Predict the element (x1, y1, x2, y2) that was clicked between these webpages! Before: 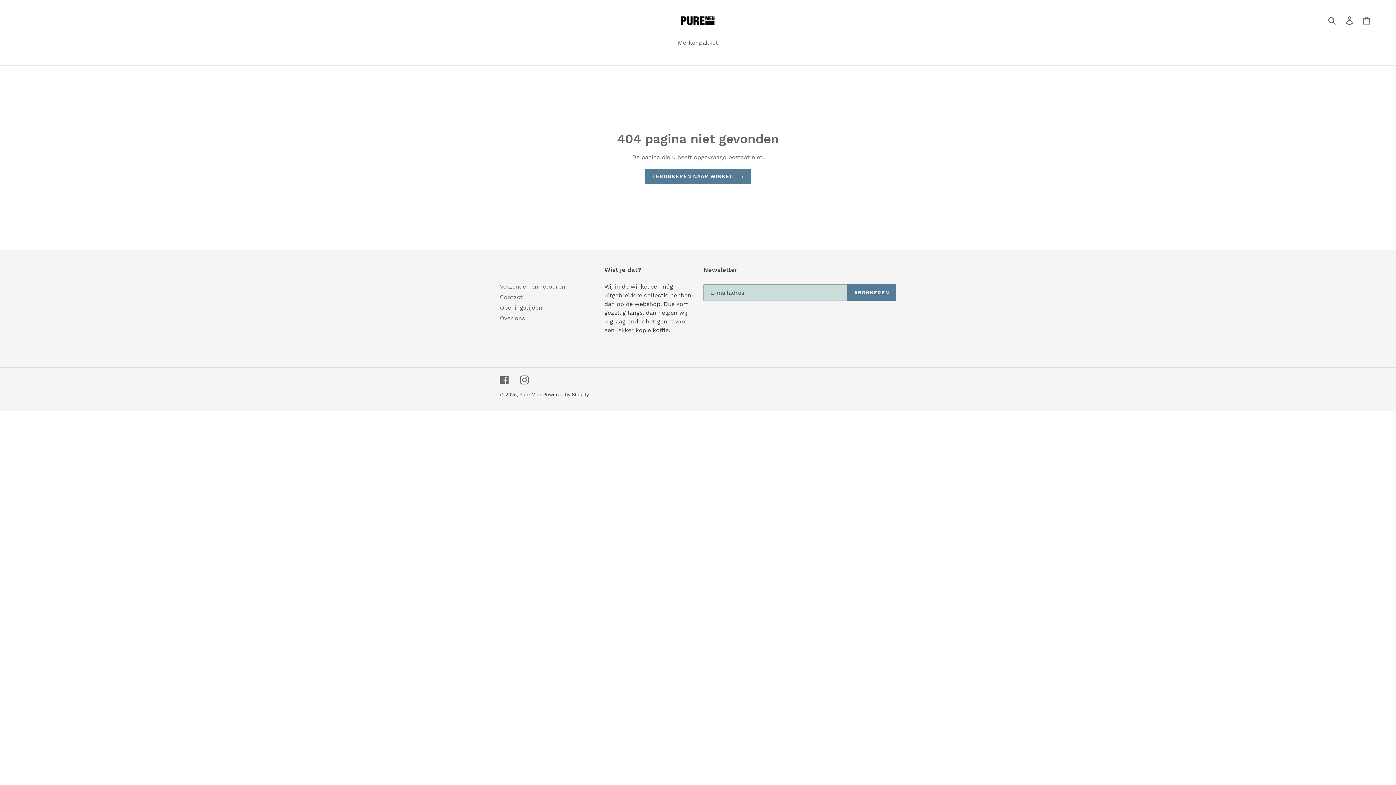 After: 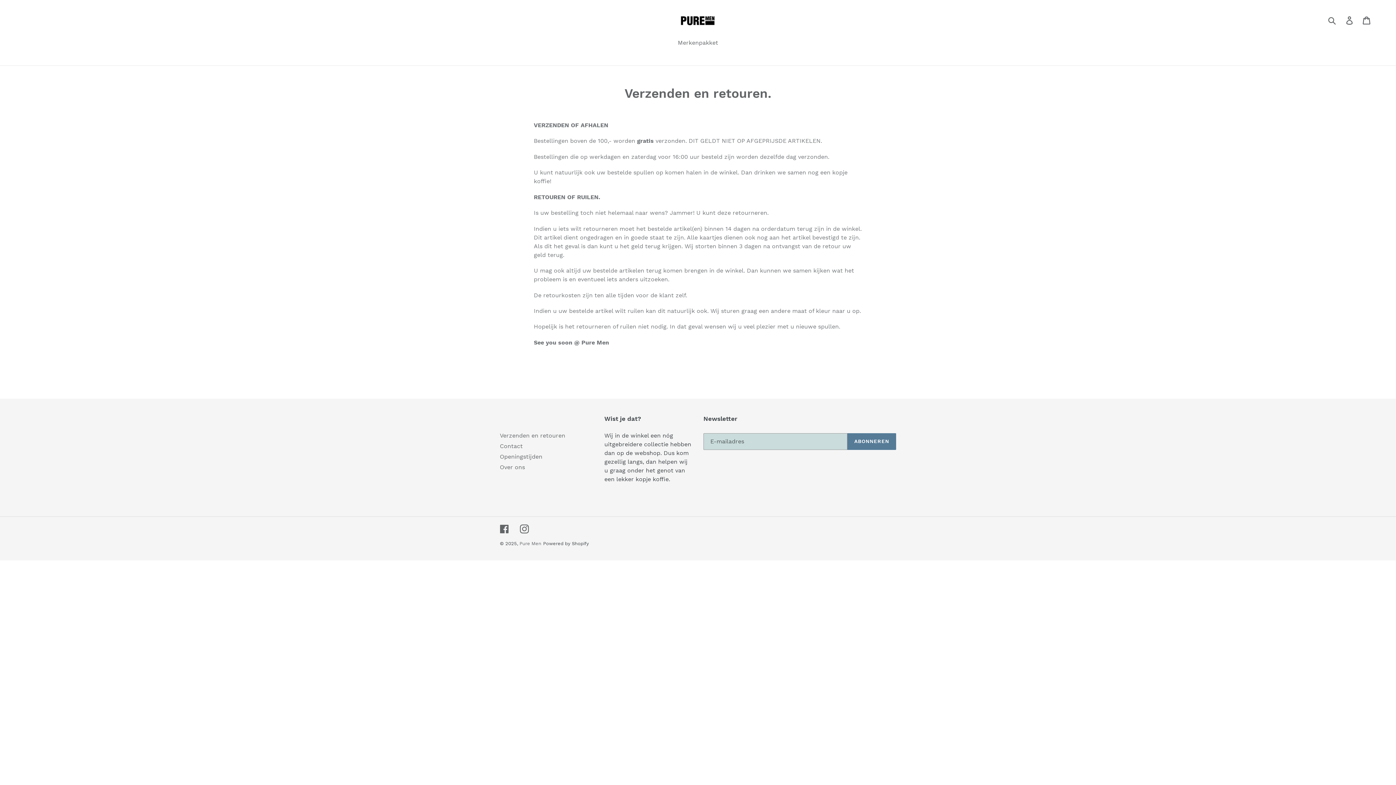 Action: bbox: (500, 283, 565, 290) label: Verzenden en retouren